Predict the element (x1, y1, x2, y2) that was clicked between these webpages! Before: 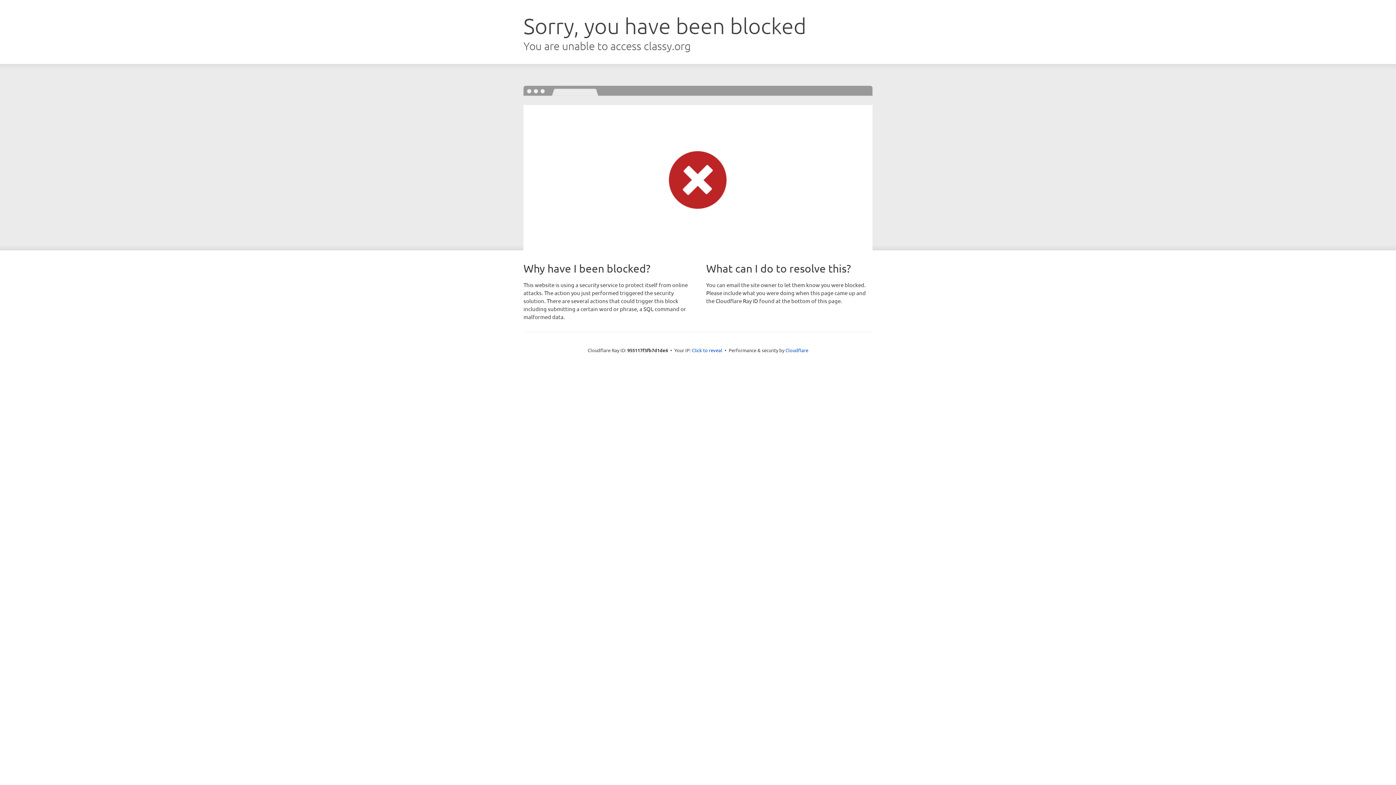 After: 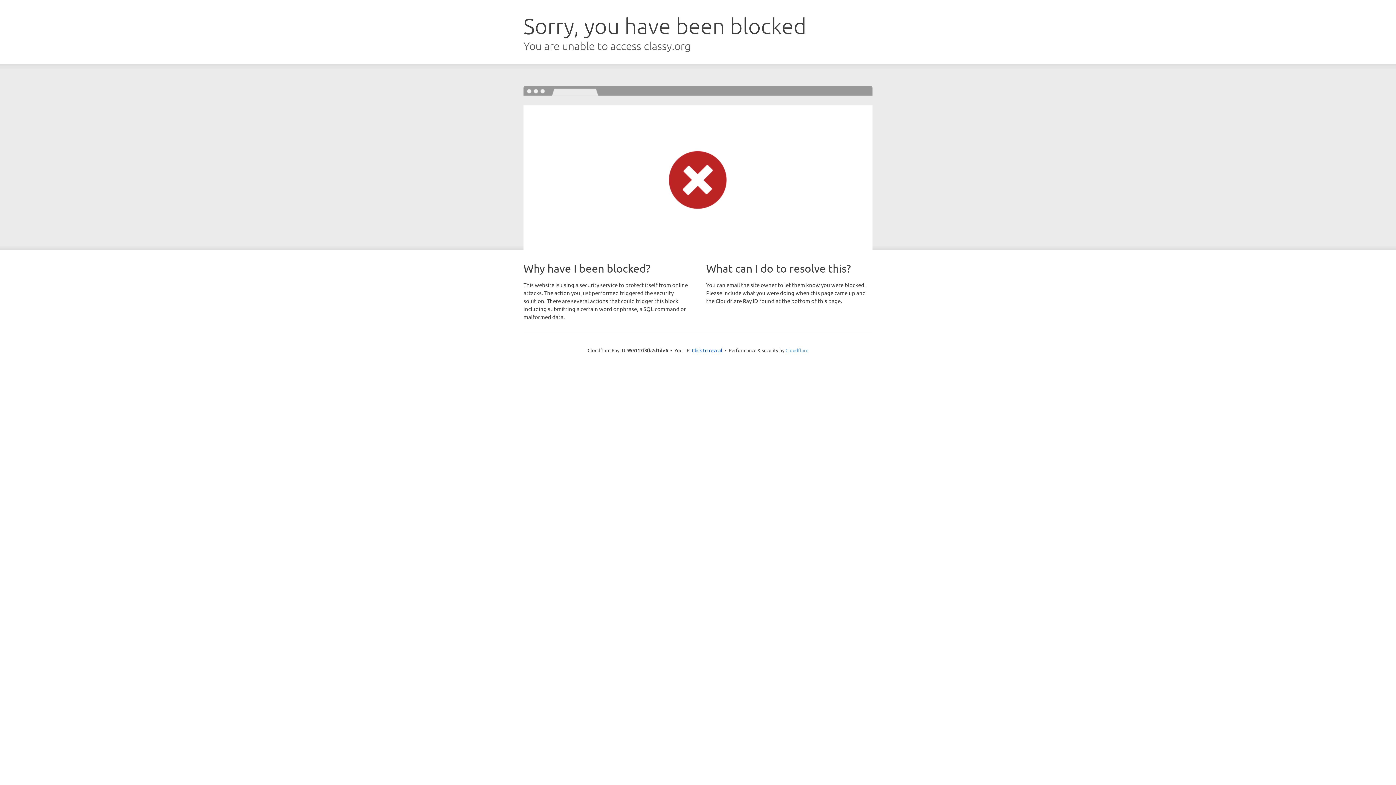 Action: bbox: (785, 347, 808, 353) label: Cloudflare